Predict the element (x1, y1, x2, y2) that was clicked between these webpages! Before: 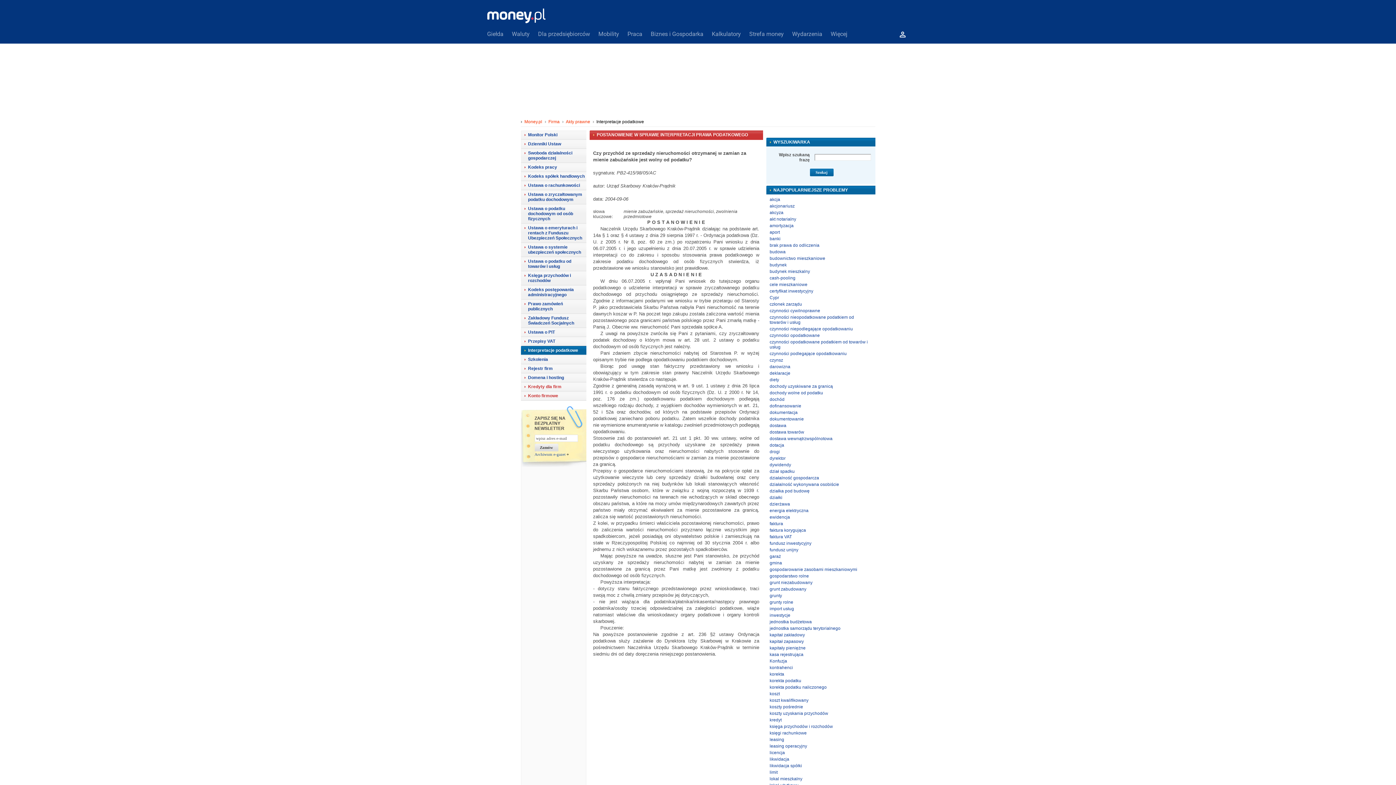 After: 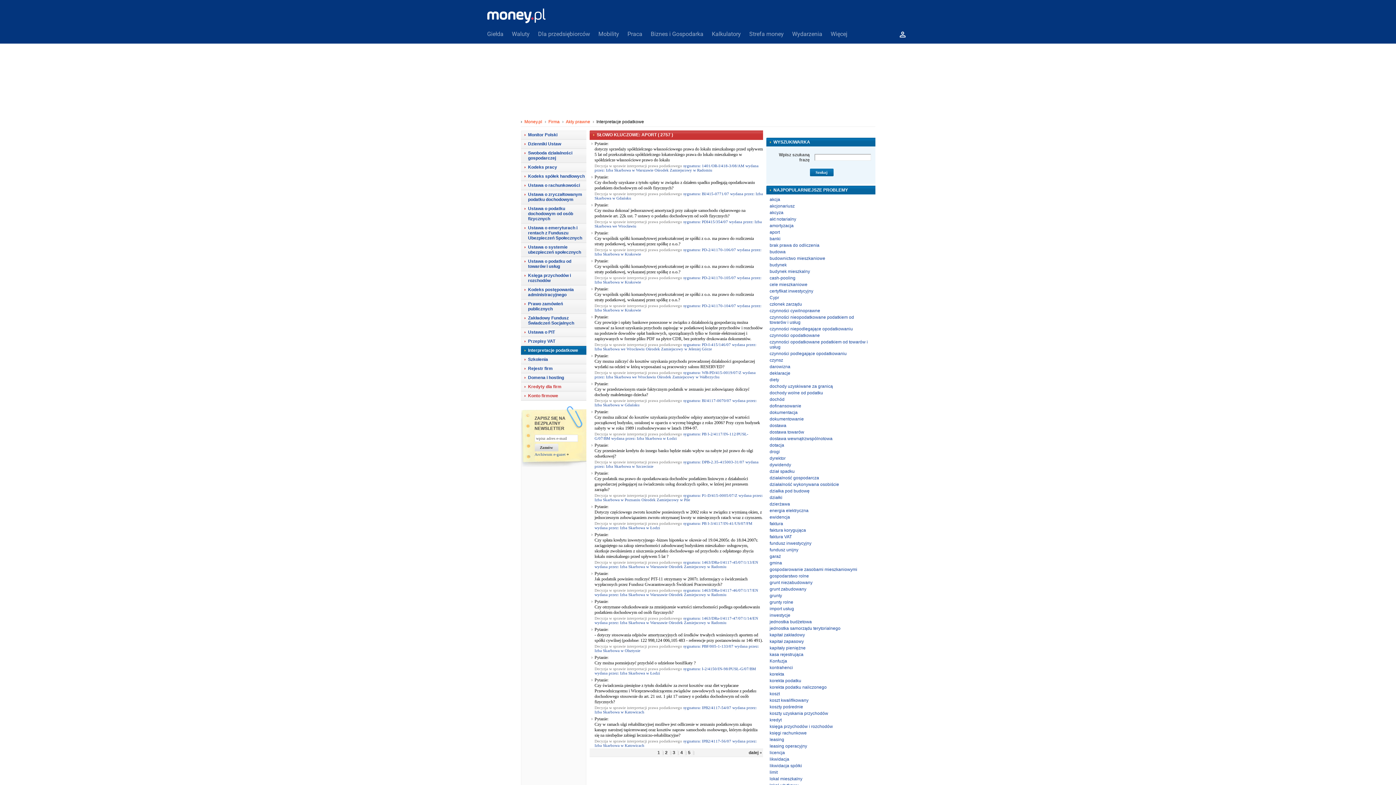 Action: label: aport bbox: (769, 229, 780, 234)